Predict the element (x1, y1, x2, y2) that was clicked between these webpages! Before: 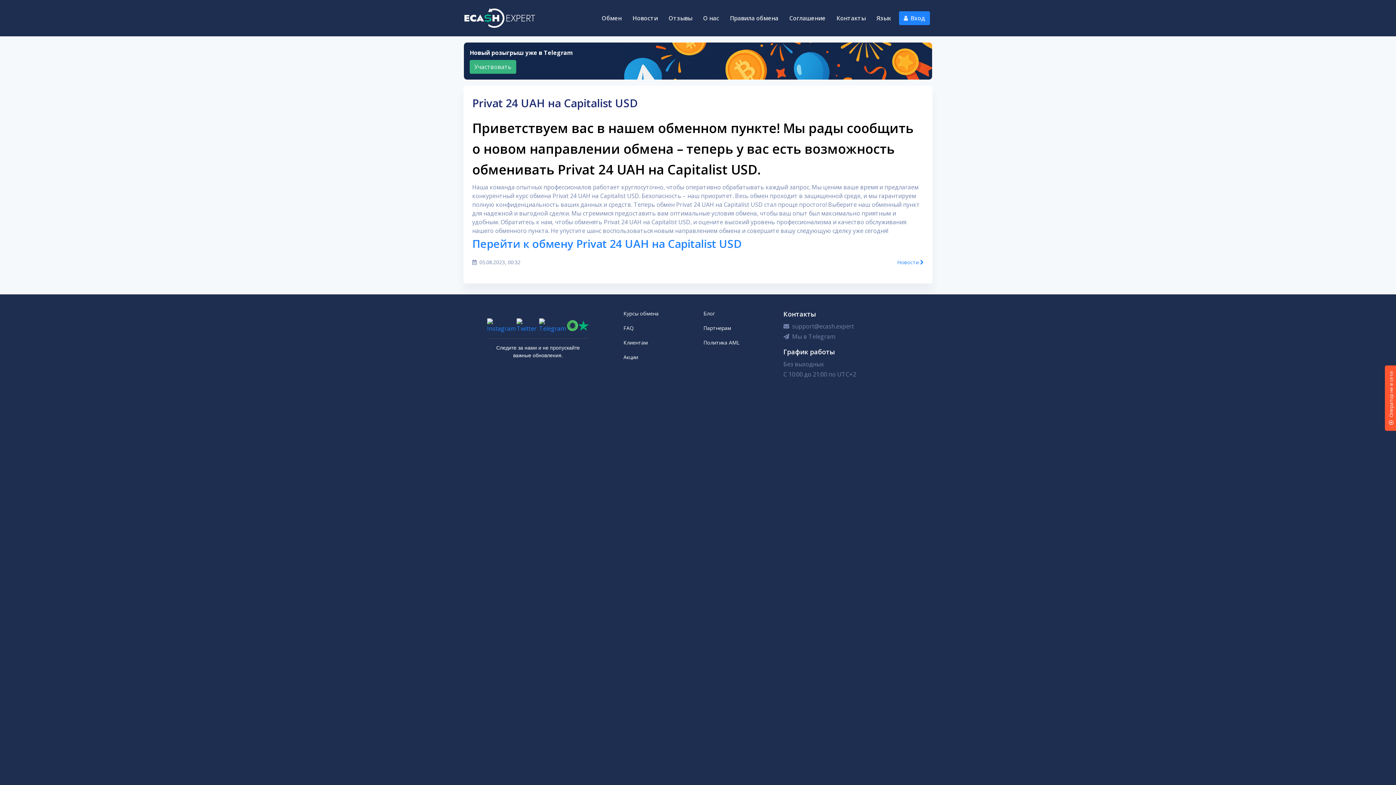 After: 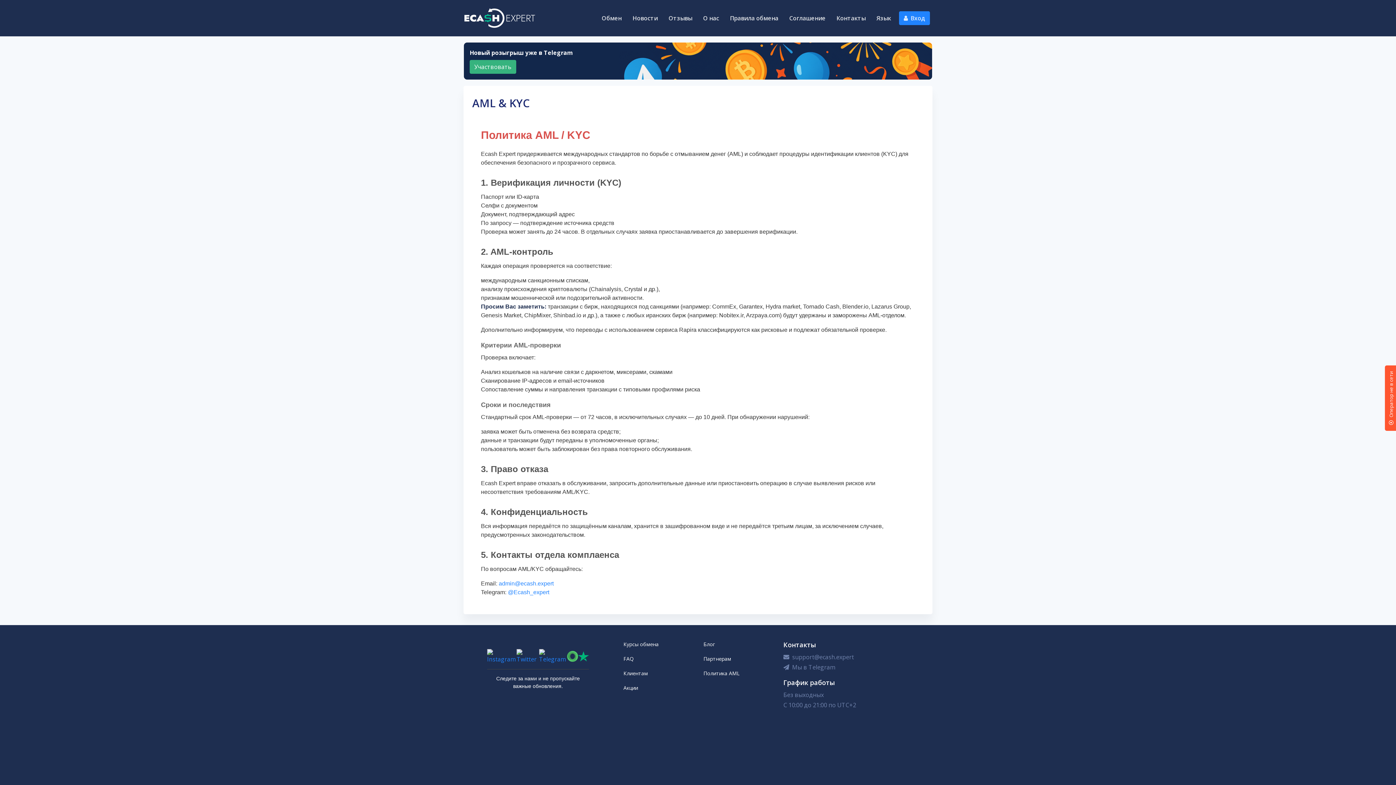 Action: label: Политика AML bbox: (703, 339, 739, 346)